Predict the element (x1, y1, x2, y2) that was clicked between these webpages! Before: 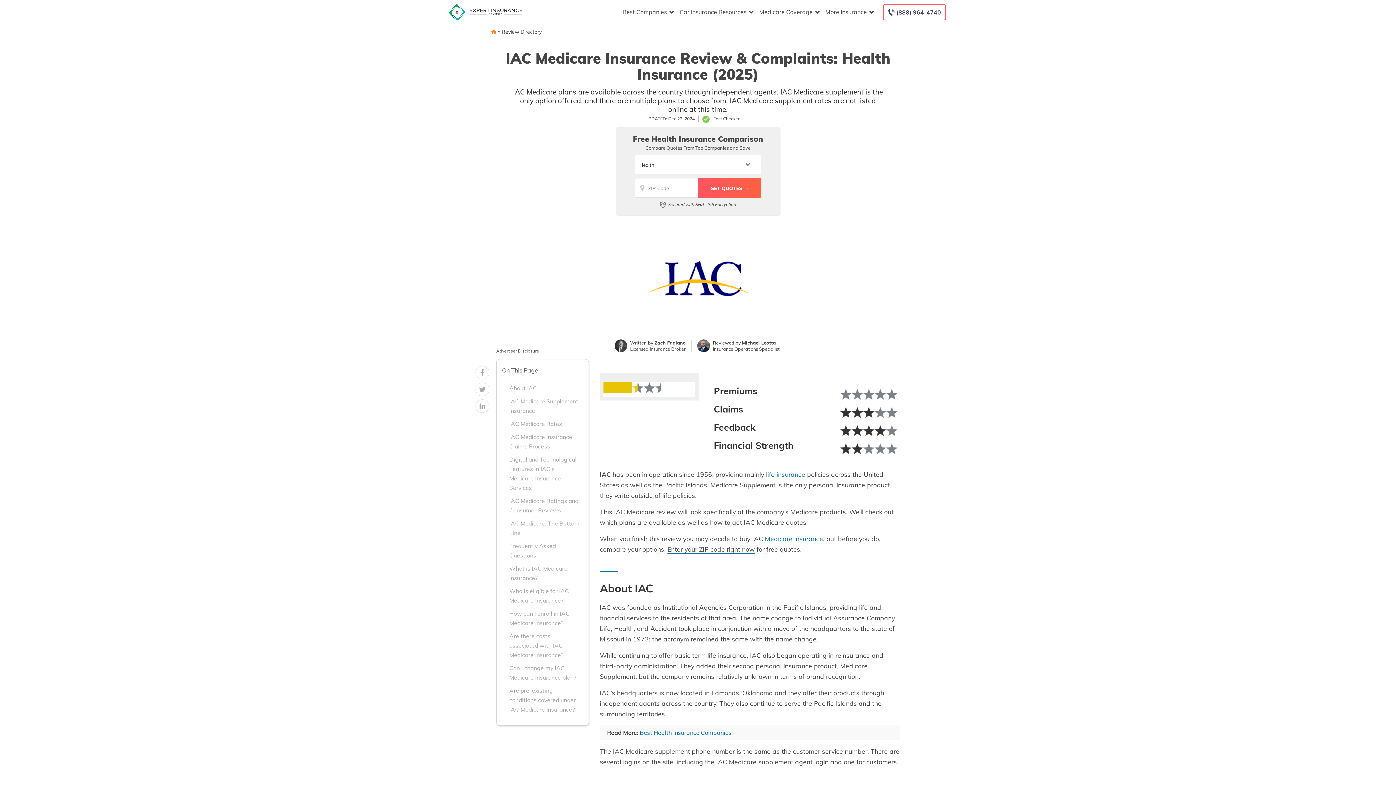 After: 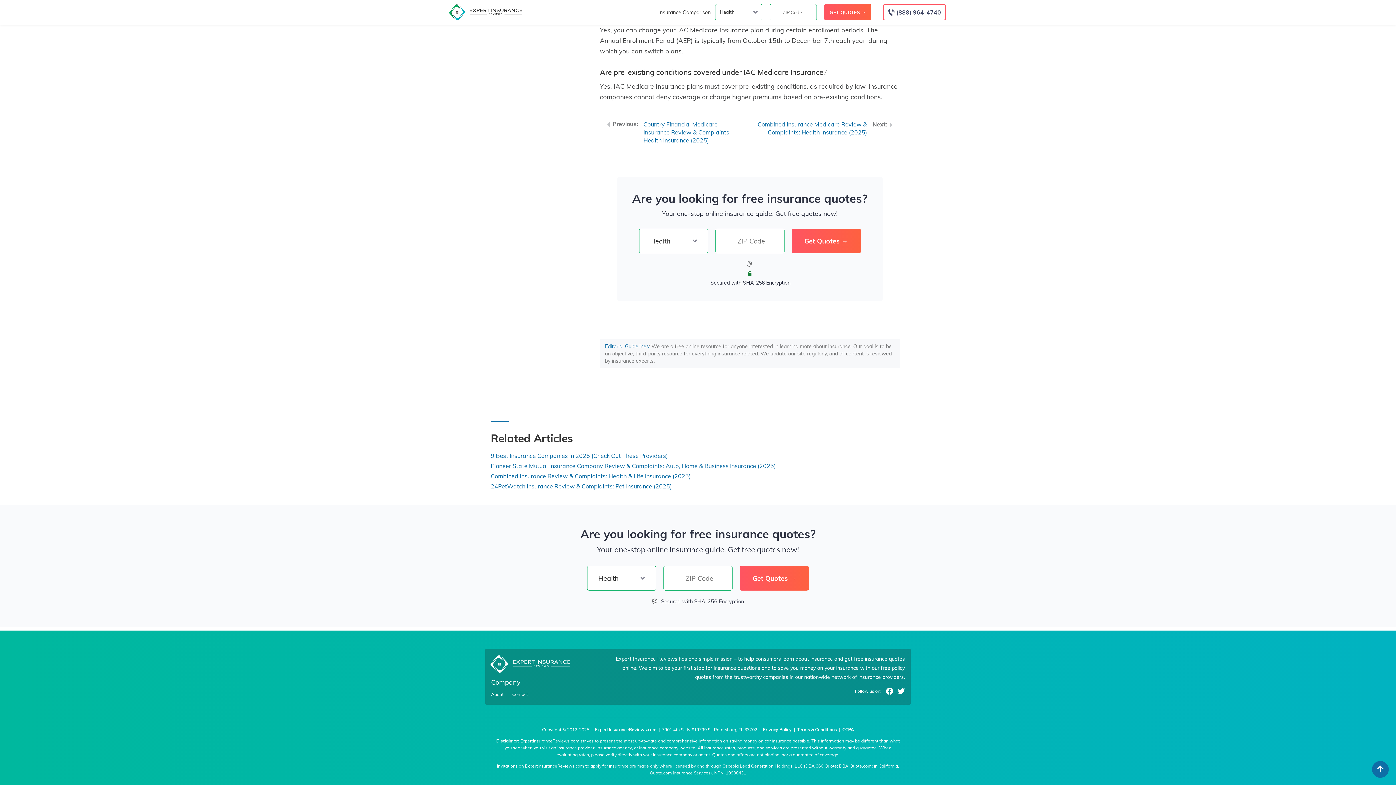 Action: label: Are pre-existing conditions covered under IAC Medicare Insurance? bbox: (502, 686, 579, 714)